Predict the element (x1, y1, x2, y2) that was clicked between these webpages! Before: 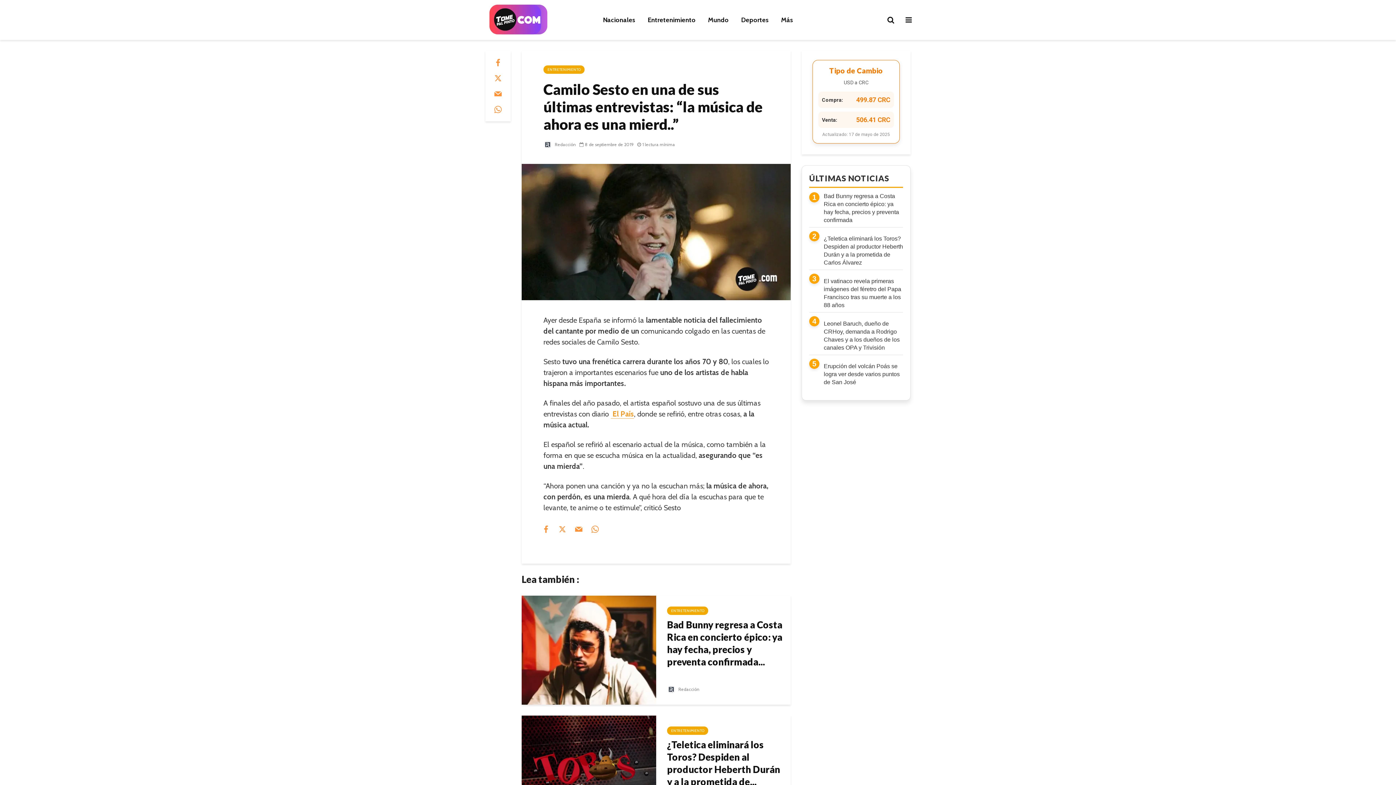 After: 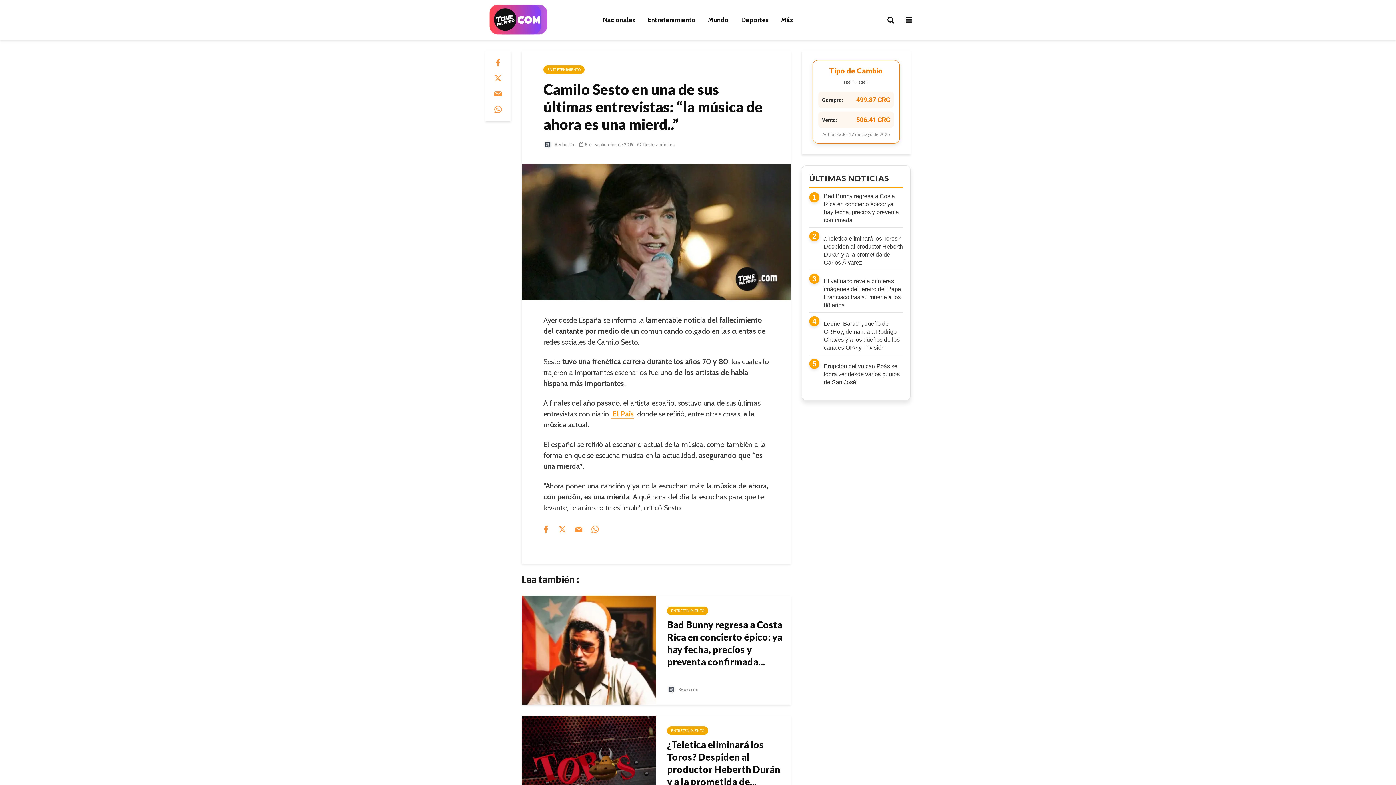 Action: bbox: (494, 72, 501, 84)